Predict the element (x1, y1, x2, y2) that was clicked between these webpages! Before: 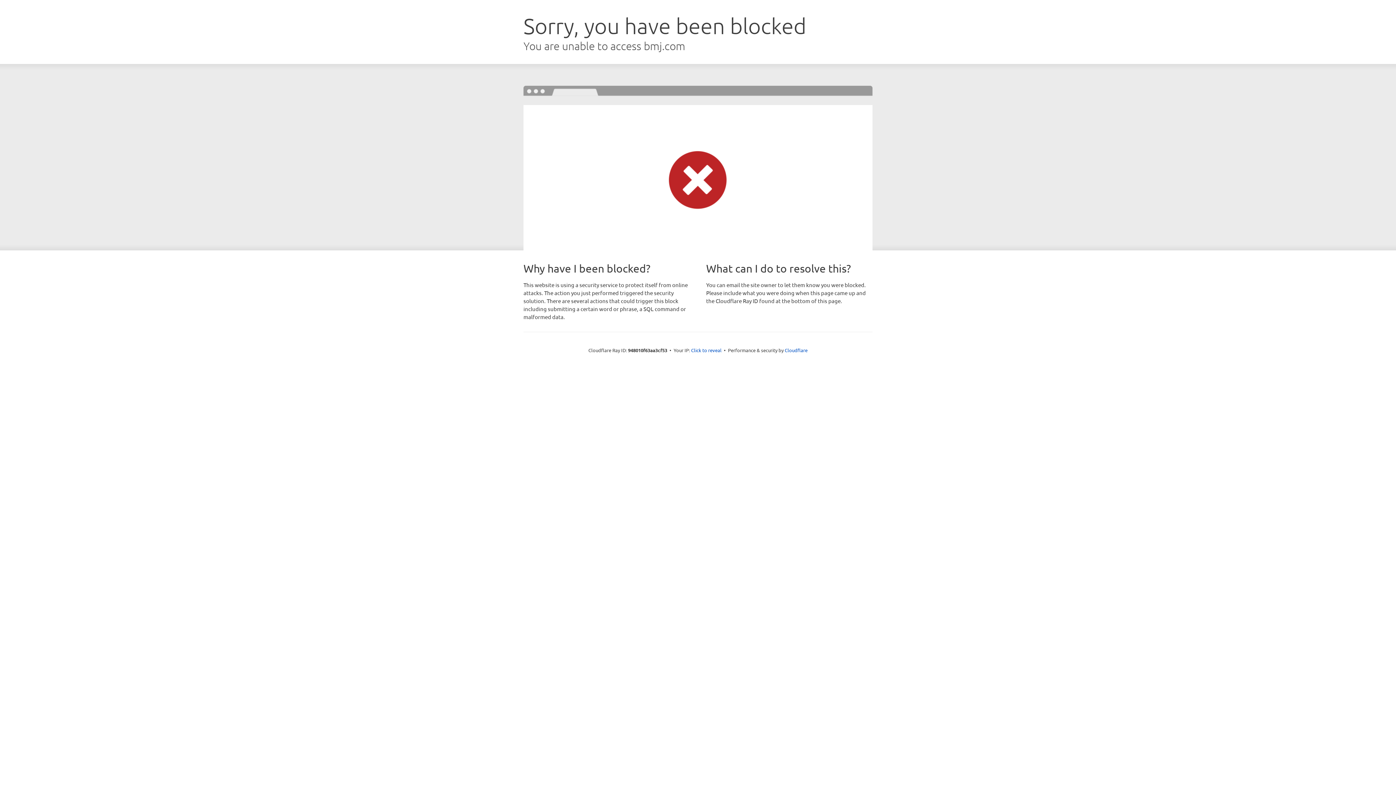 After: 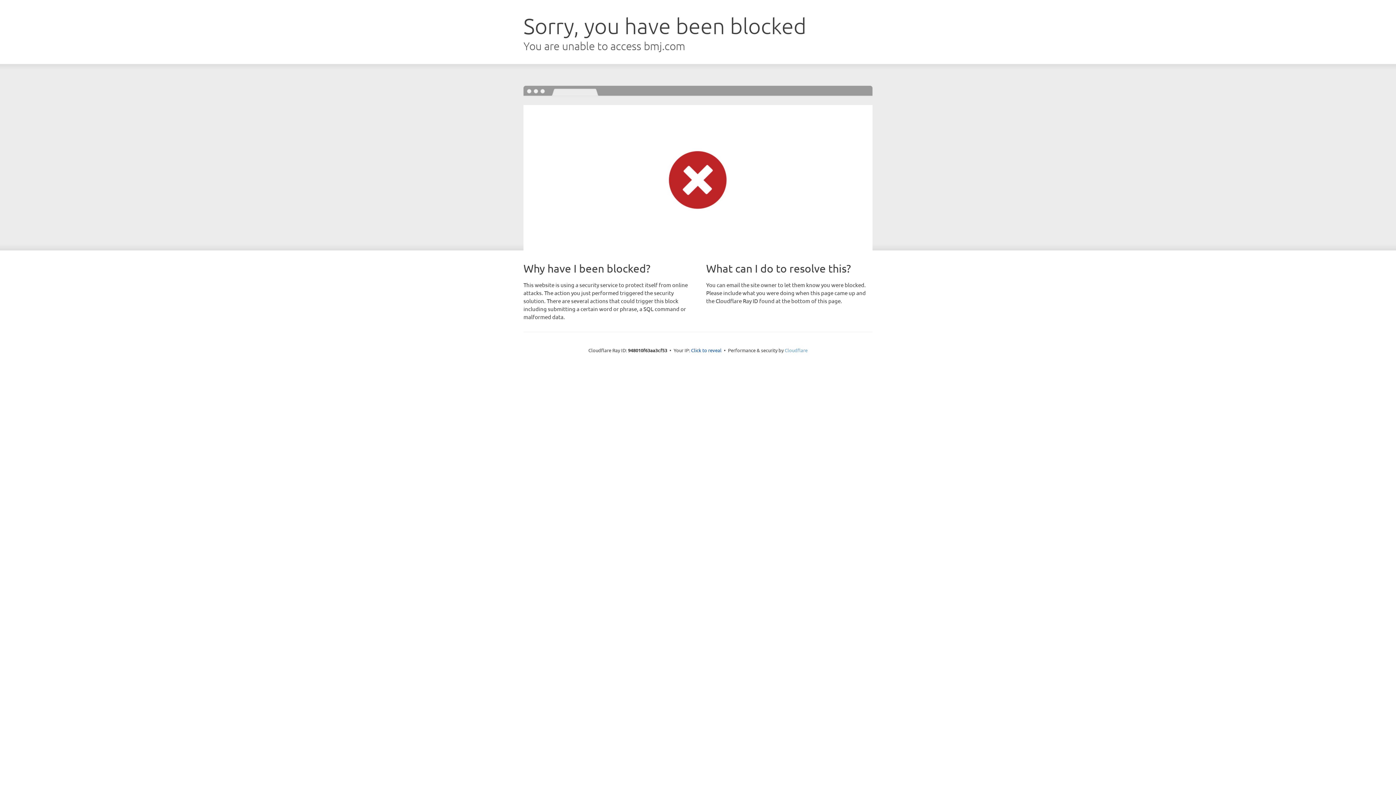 Action: label: Cloudflare bbox: (784, 347, 807, 353)